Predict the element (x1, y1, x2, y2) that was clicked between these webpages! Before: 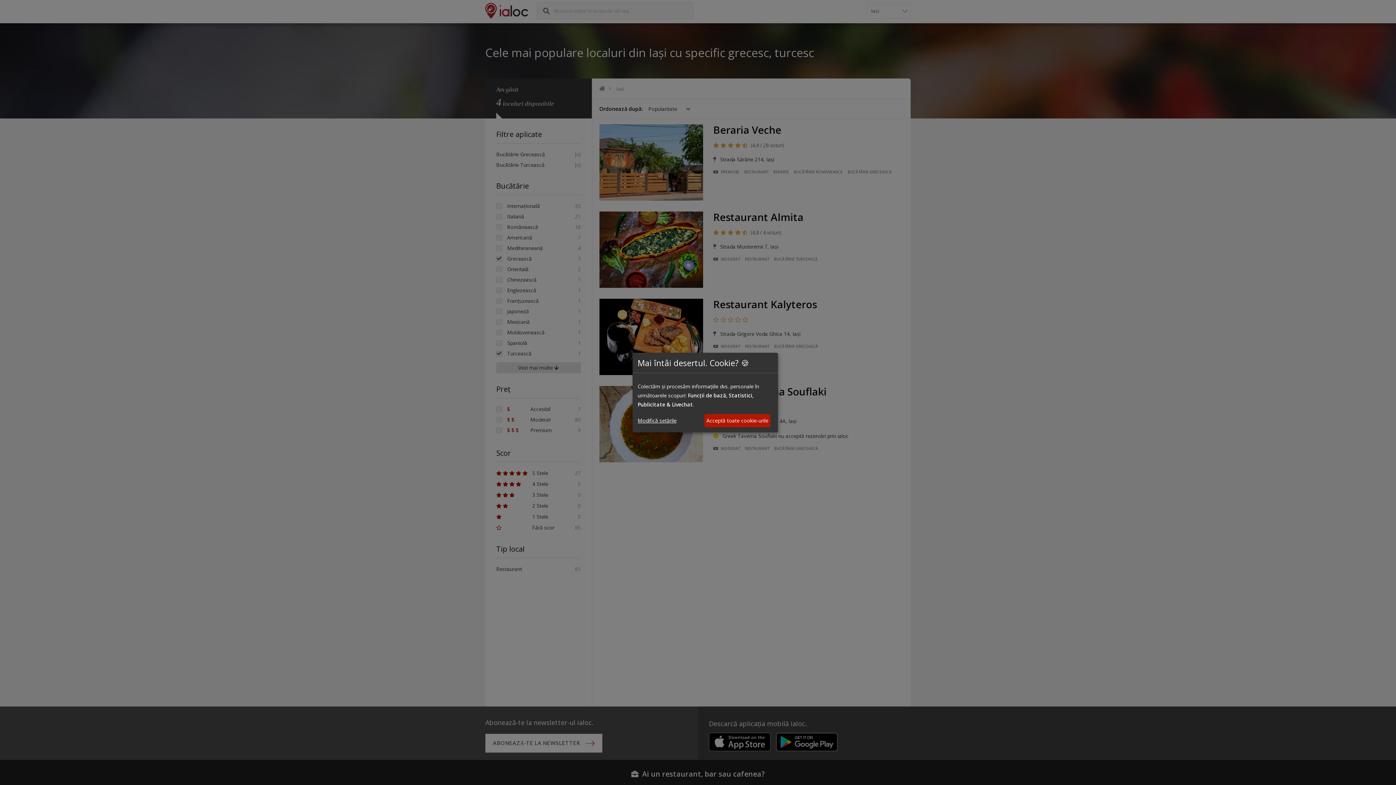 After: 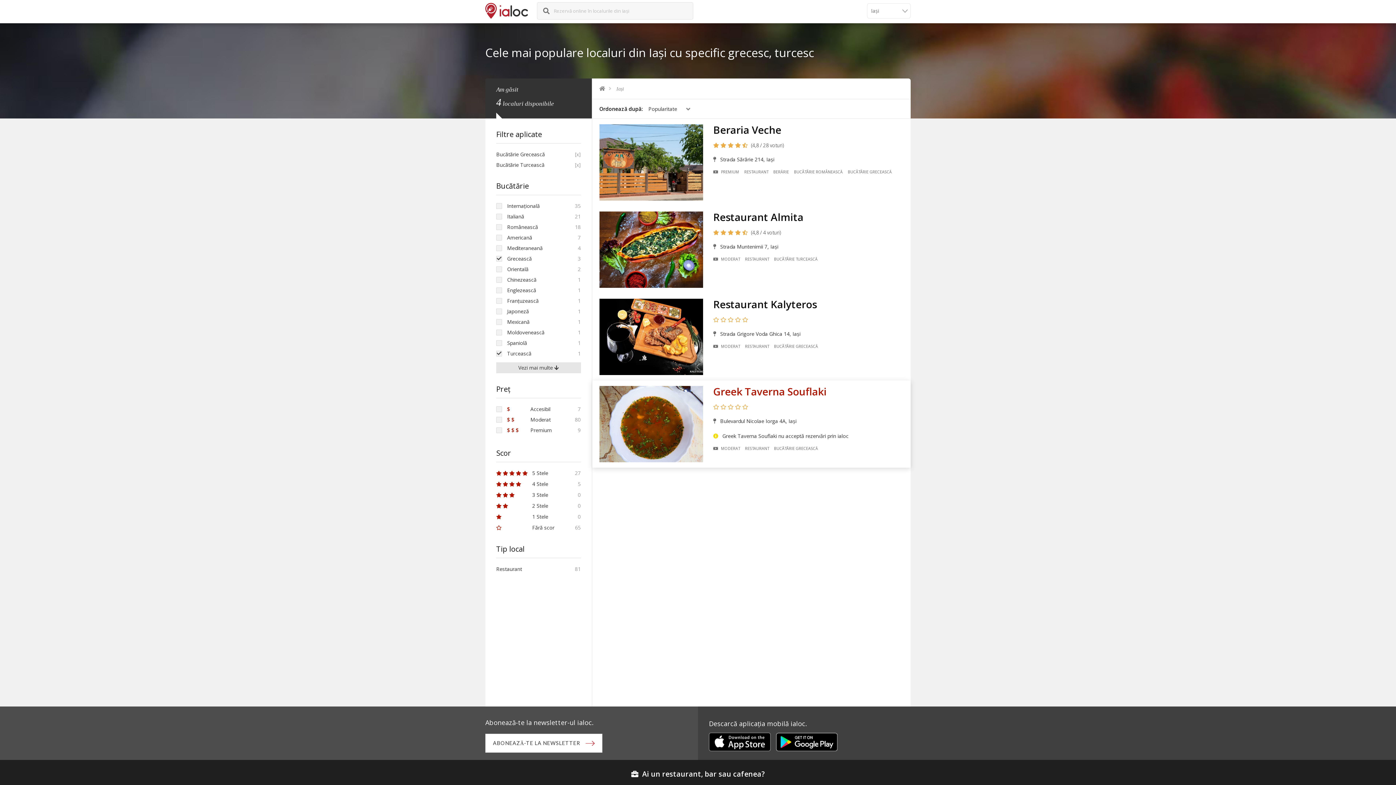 Action: bbox: (704, 414, 770, 427) label: Acceptă toate cookie-urile